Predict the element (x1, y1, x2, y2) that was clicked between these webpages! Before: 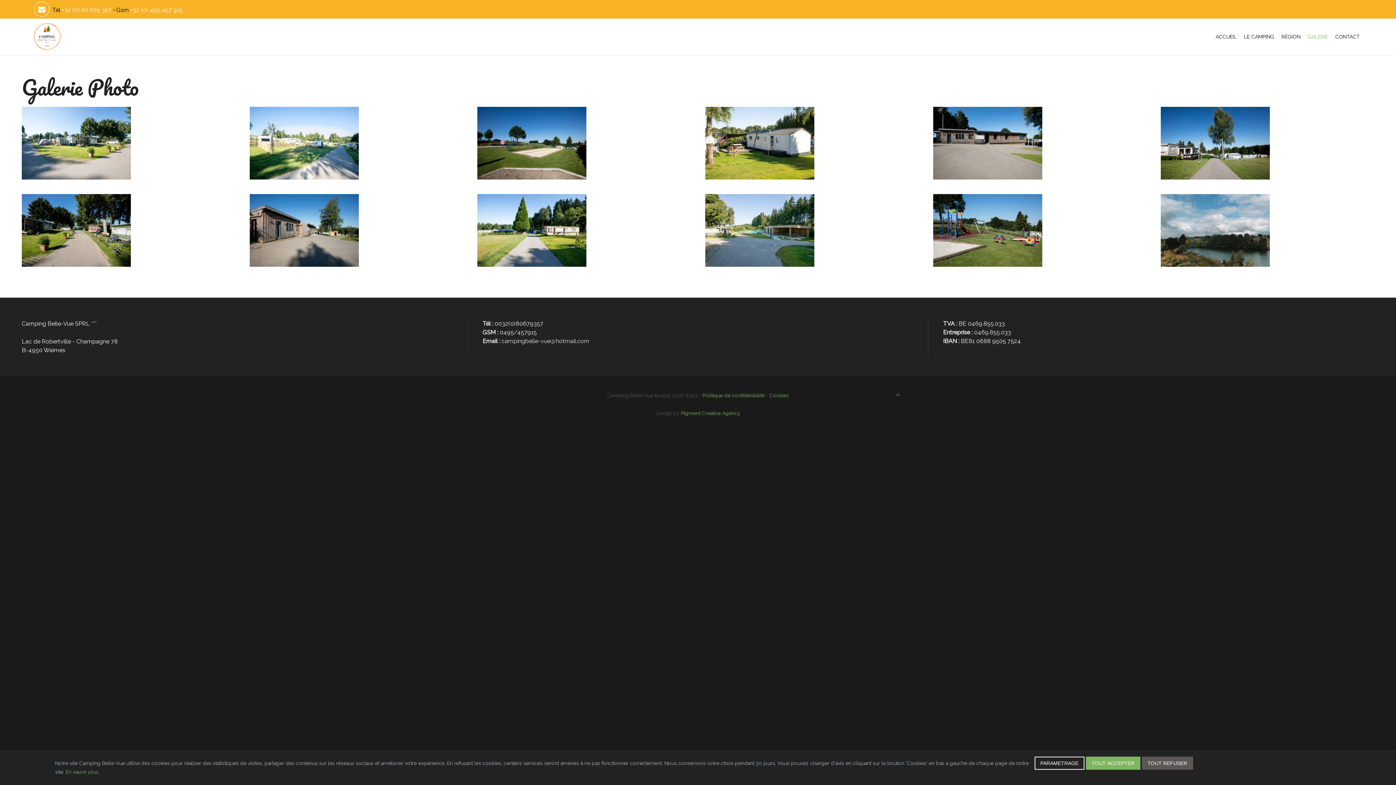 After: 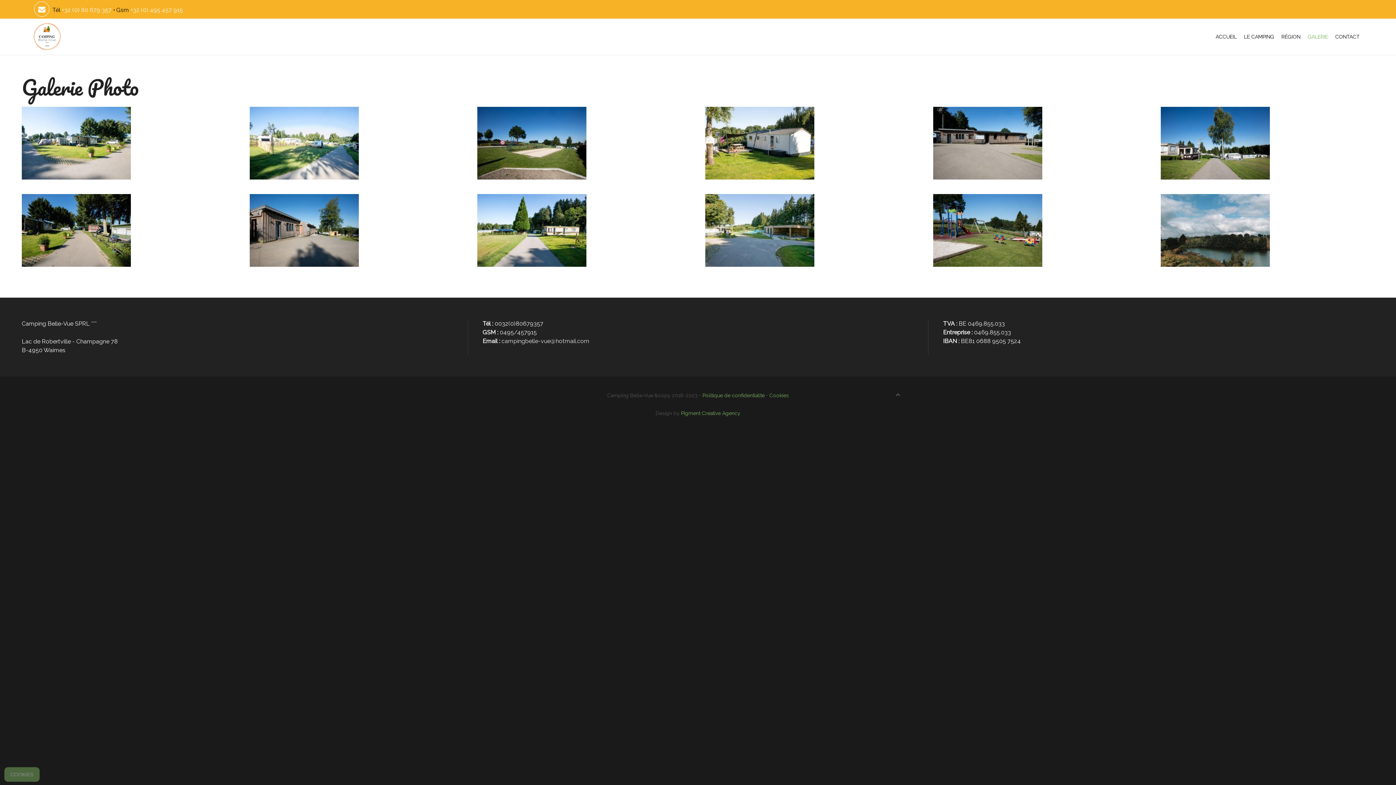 Action: label: TOUT REFUSER bbox: (1142, 757, 1193, 770)